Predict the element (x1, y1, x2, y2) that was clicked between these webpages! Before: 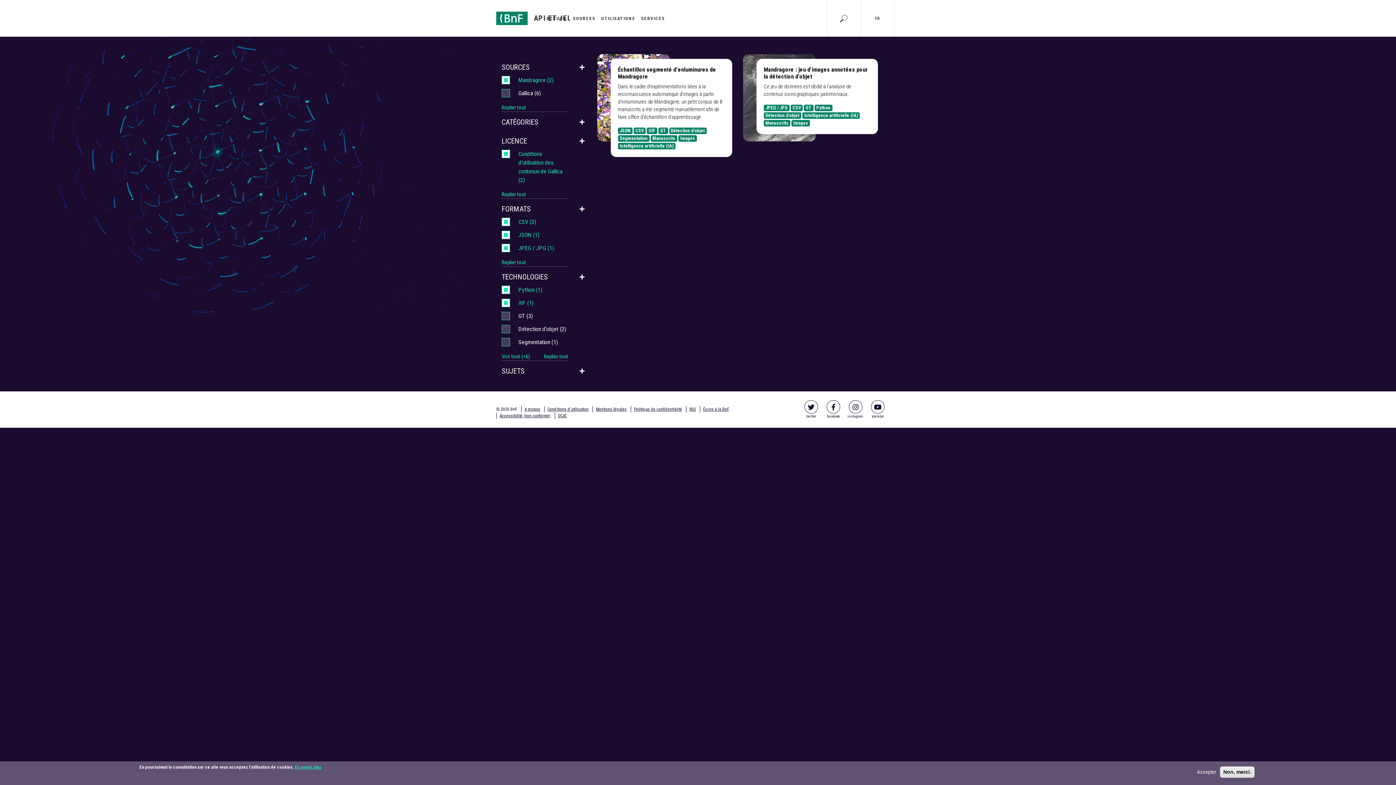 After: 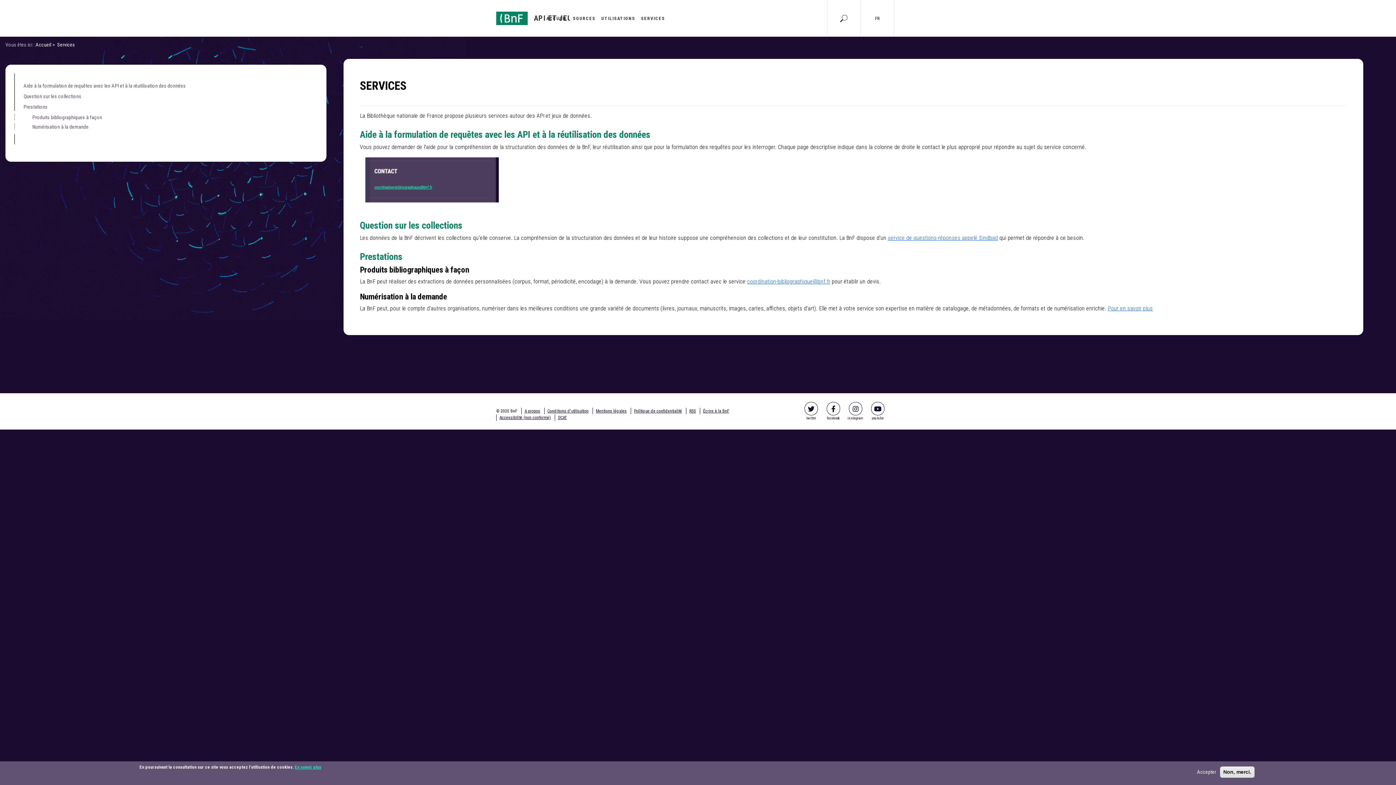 Action: bbox: (638, 0, 668, 36) label: SERVICES